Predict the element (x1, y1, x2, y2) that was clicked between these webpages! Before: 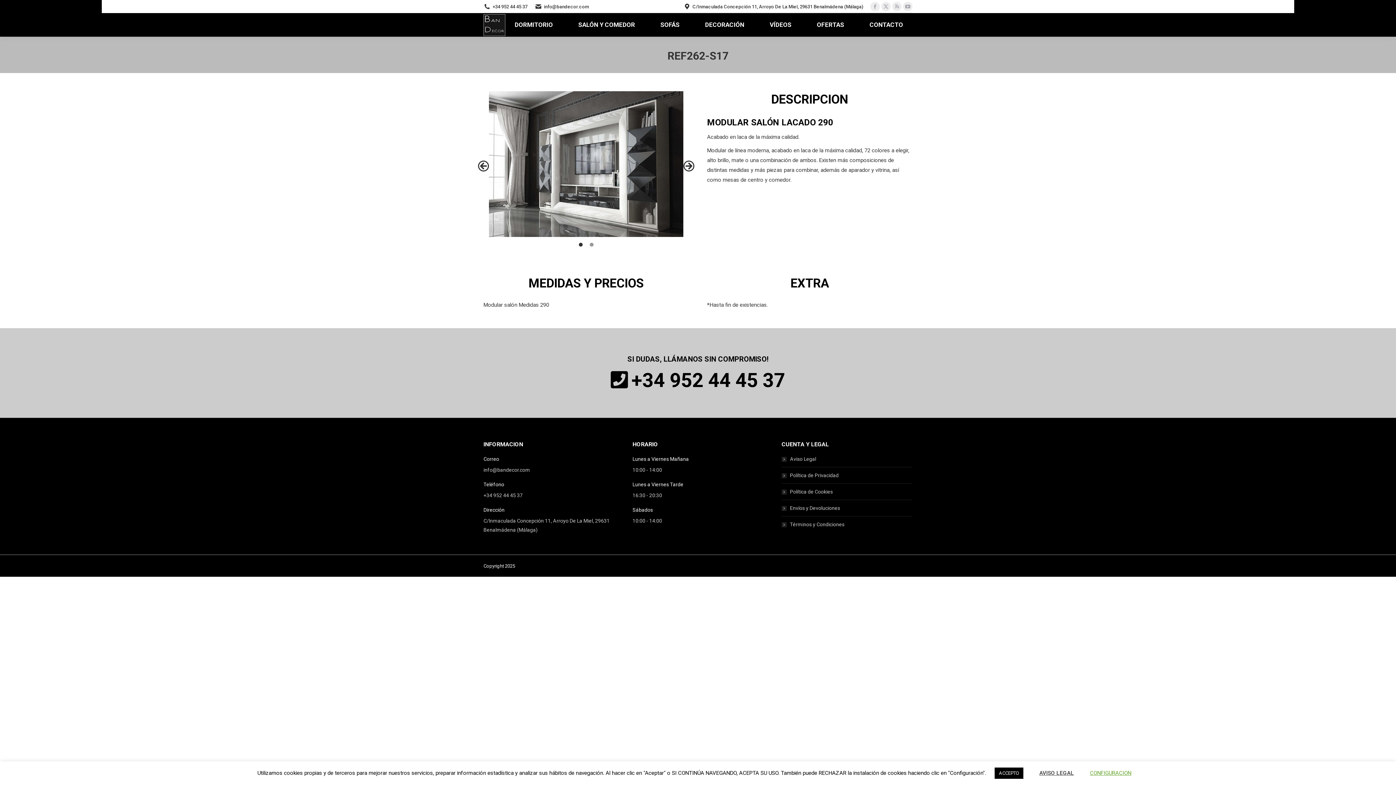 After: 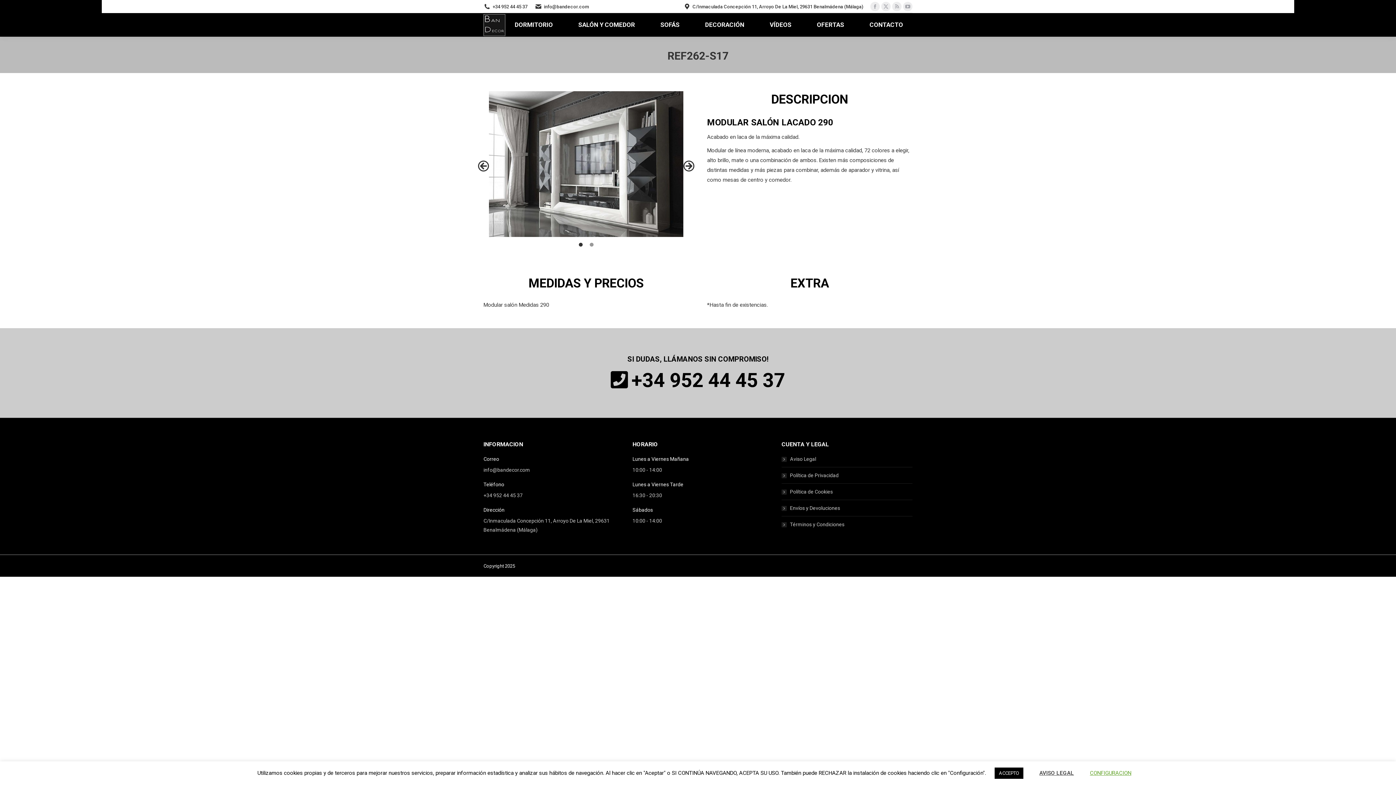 Action: bbox: (683, 160, 694, 171) label: Next